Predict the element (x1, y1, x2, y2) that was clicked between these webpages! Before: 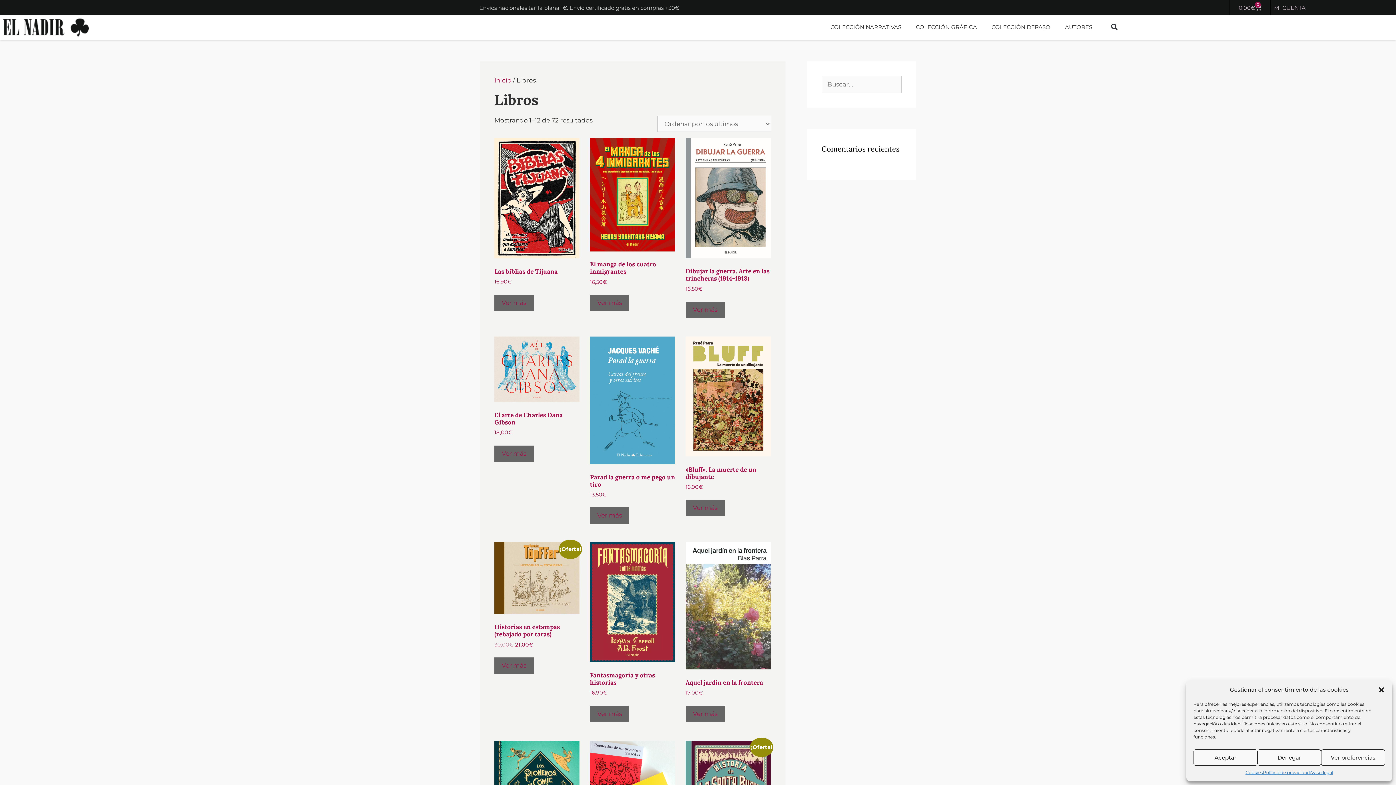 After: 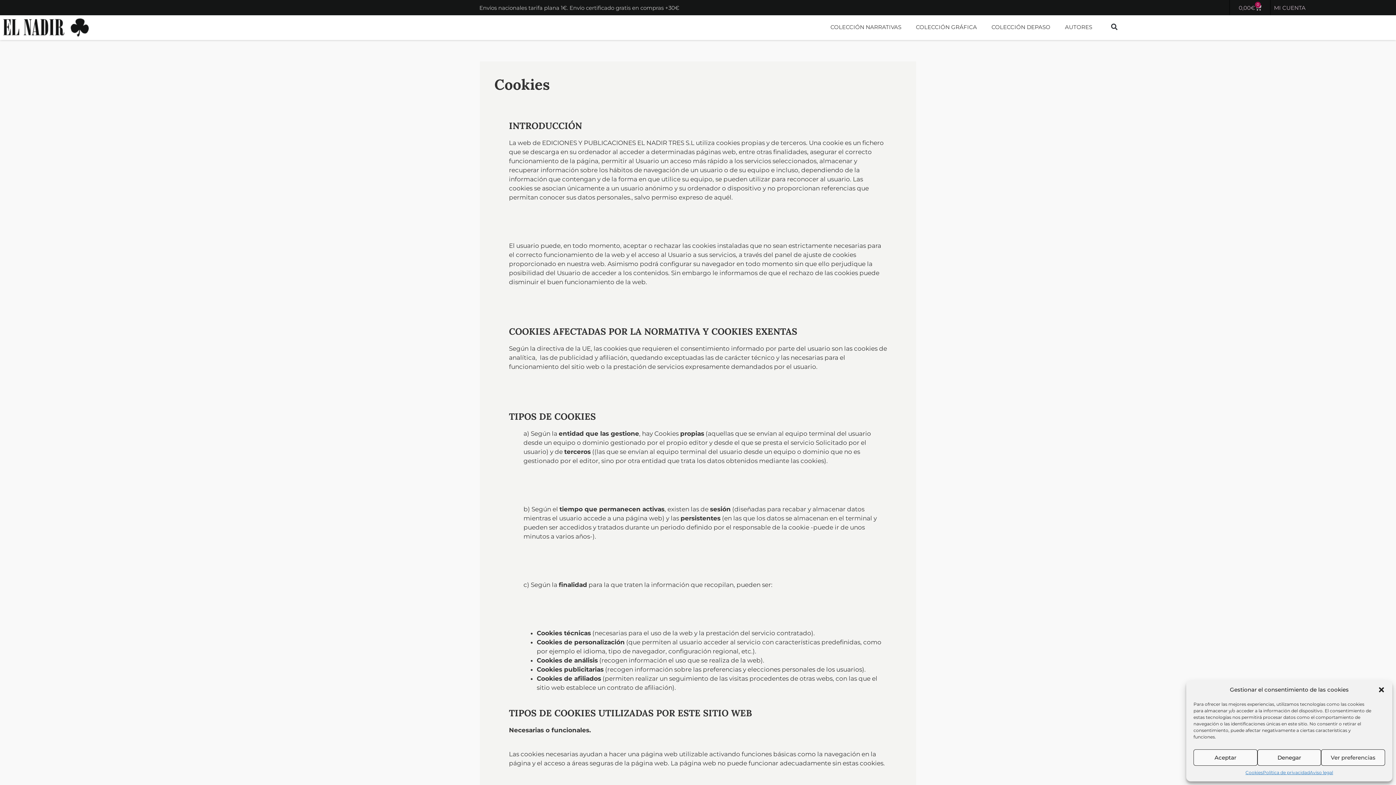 Action: bbox: (1245, 769, 1263, 776) label: Cookies